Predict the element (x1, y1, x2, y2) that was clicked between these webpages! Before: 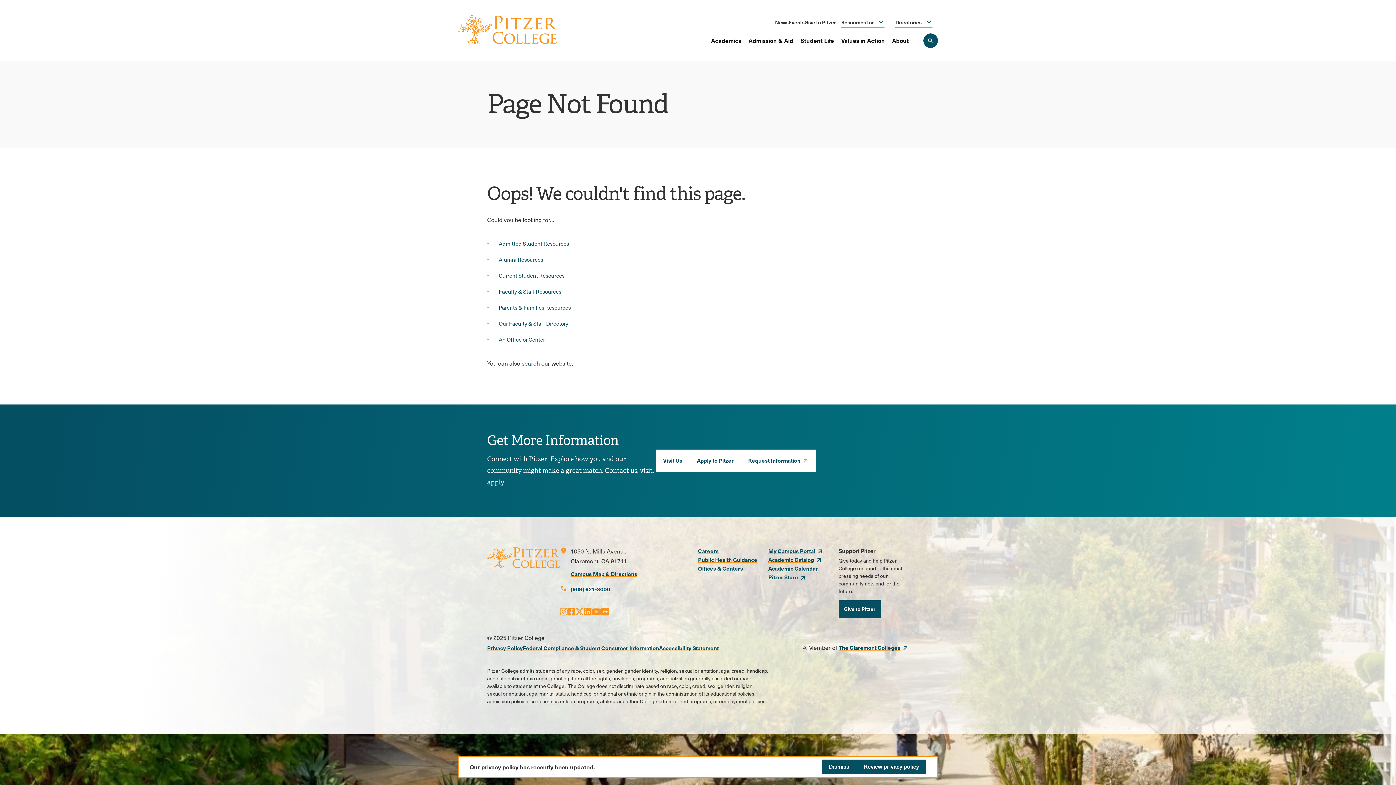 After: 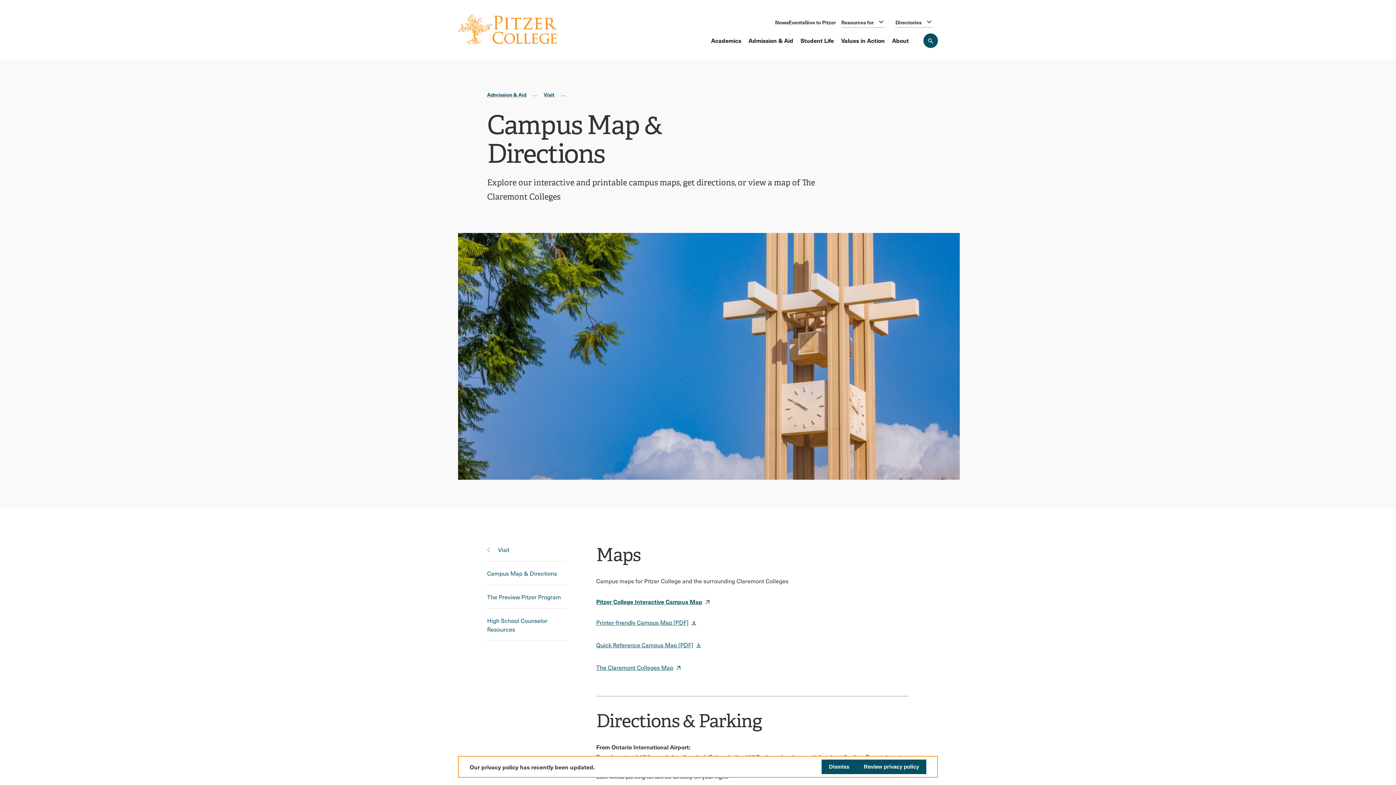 Action: bbox: (570, 570, 637, 578) label: Campus Map & Directions